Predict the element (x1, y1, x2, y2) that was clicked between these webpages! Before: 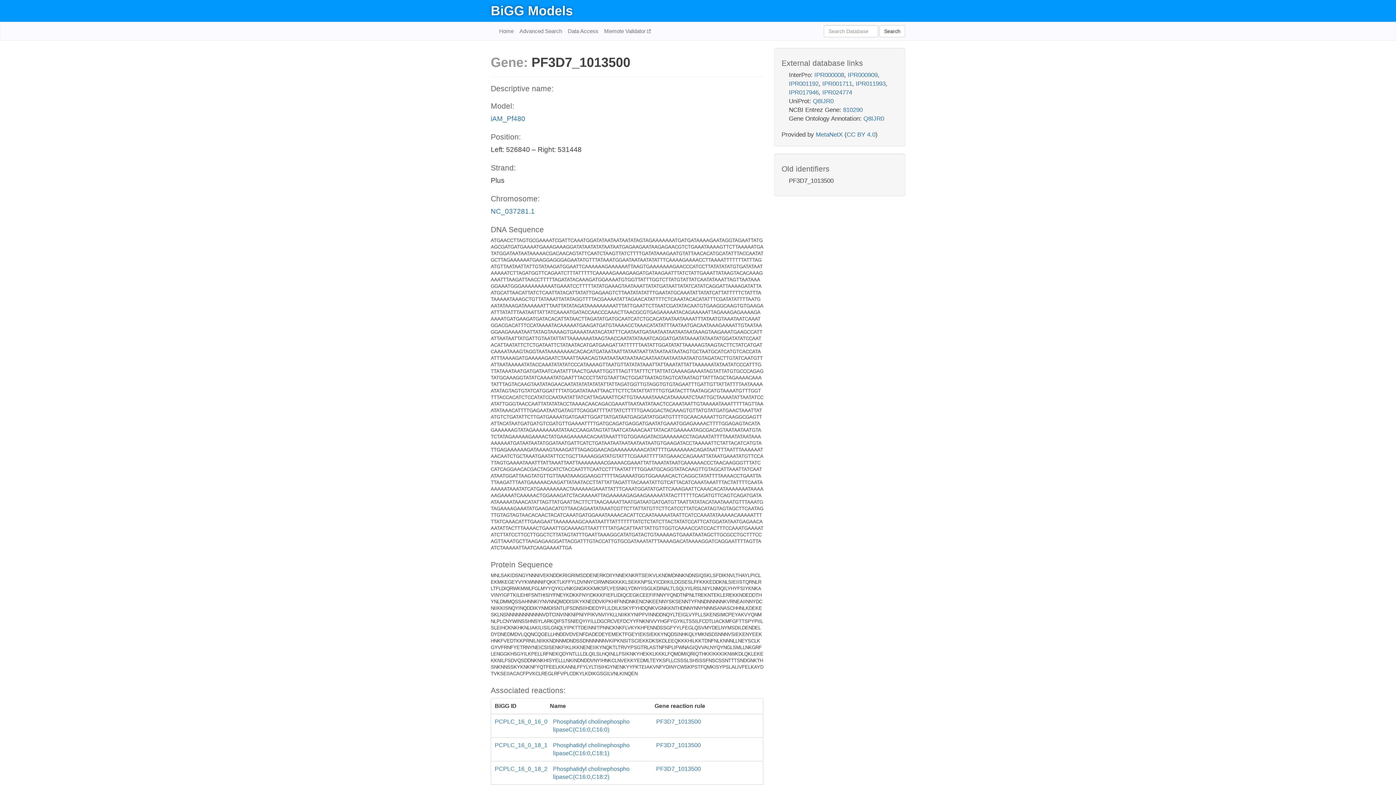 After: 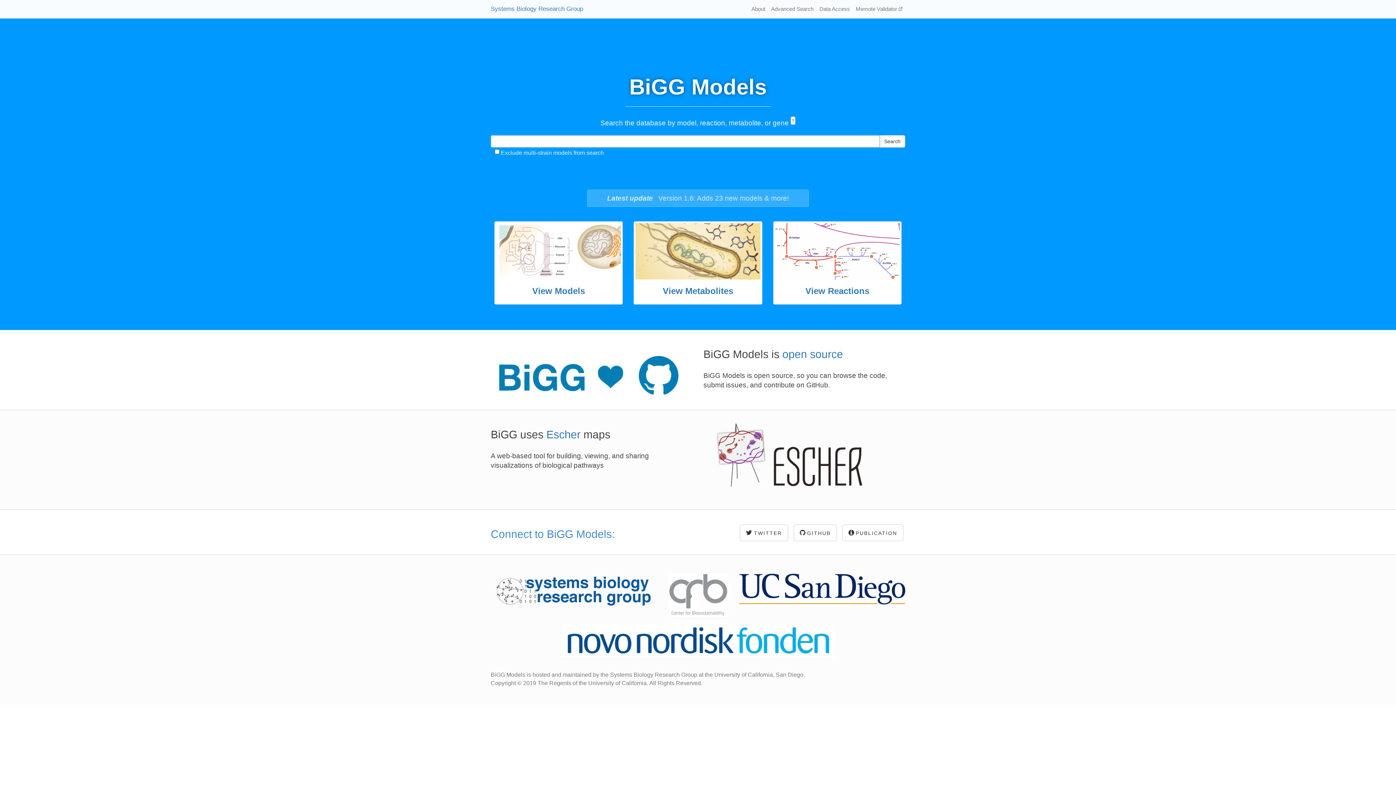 Action: bbox: (490, 3, 573, 18) label: BiGG Models